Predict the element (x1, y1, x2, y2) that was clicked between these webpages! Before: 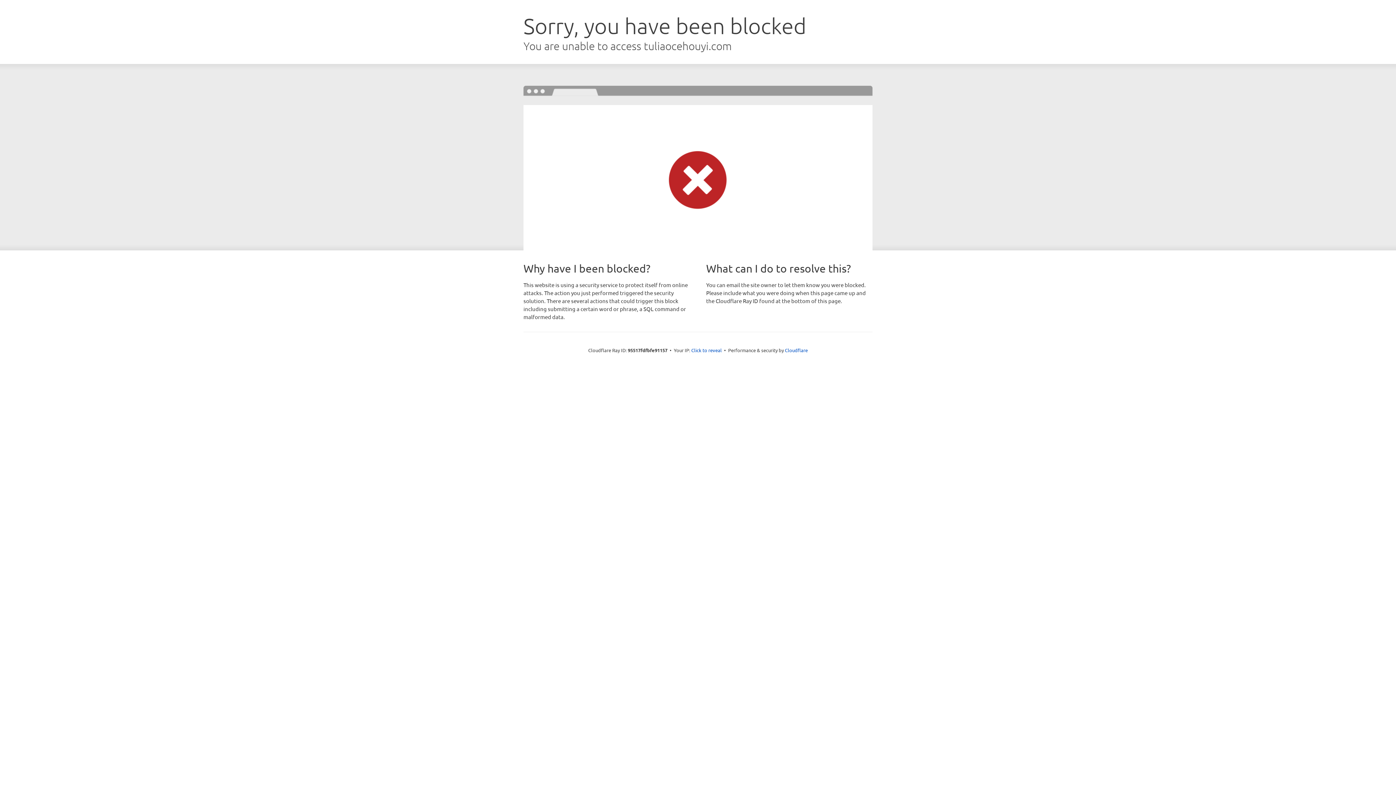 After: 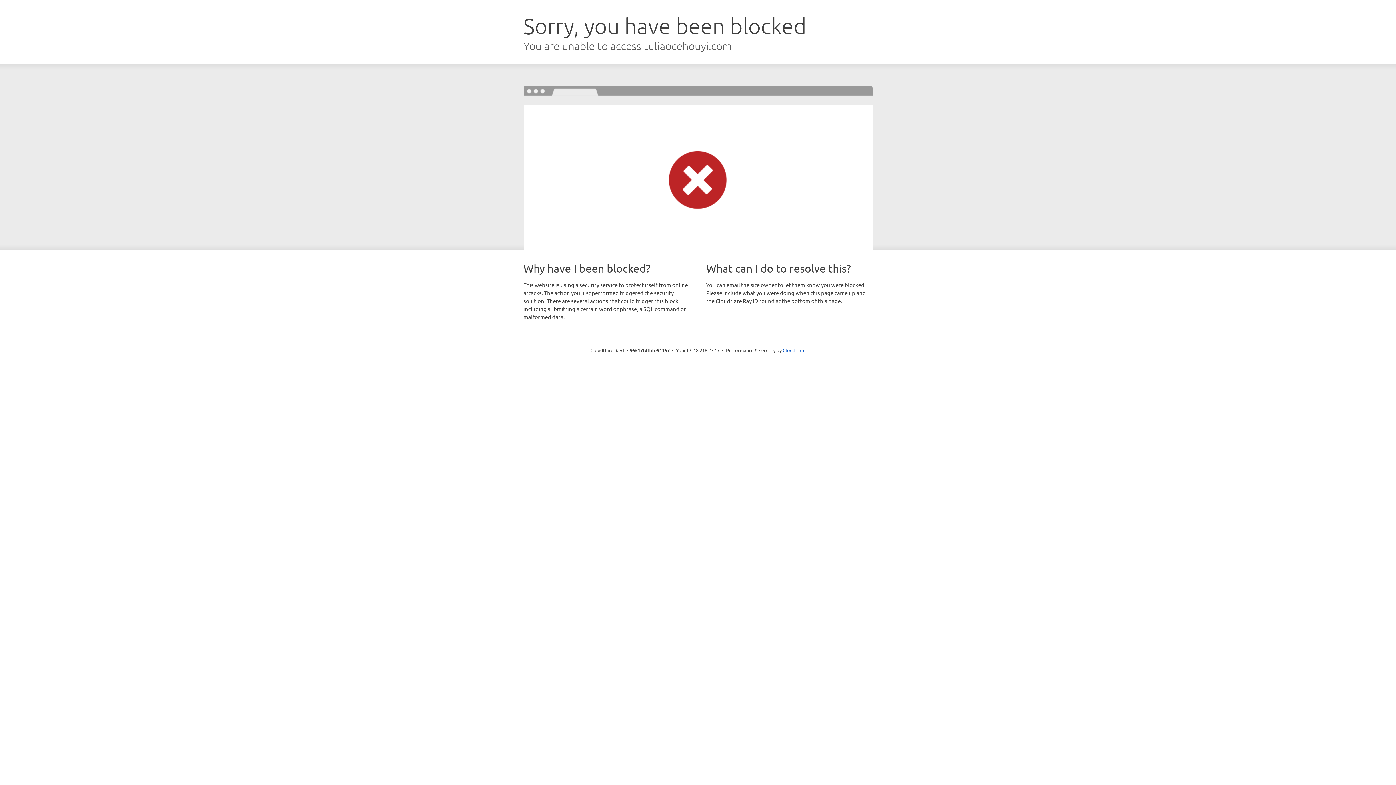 Action: bbox: (691, 346, 722, 353) label: Click to reveal